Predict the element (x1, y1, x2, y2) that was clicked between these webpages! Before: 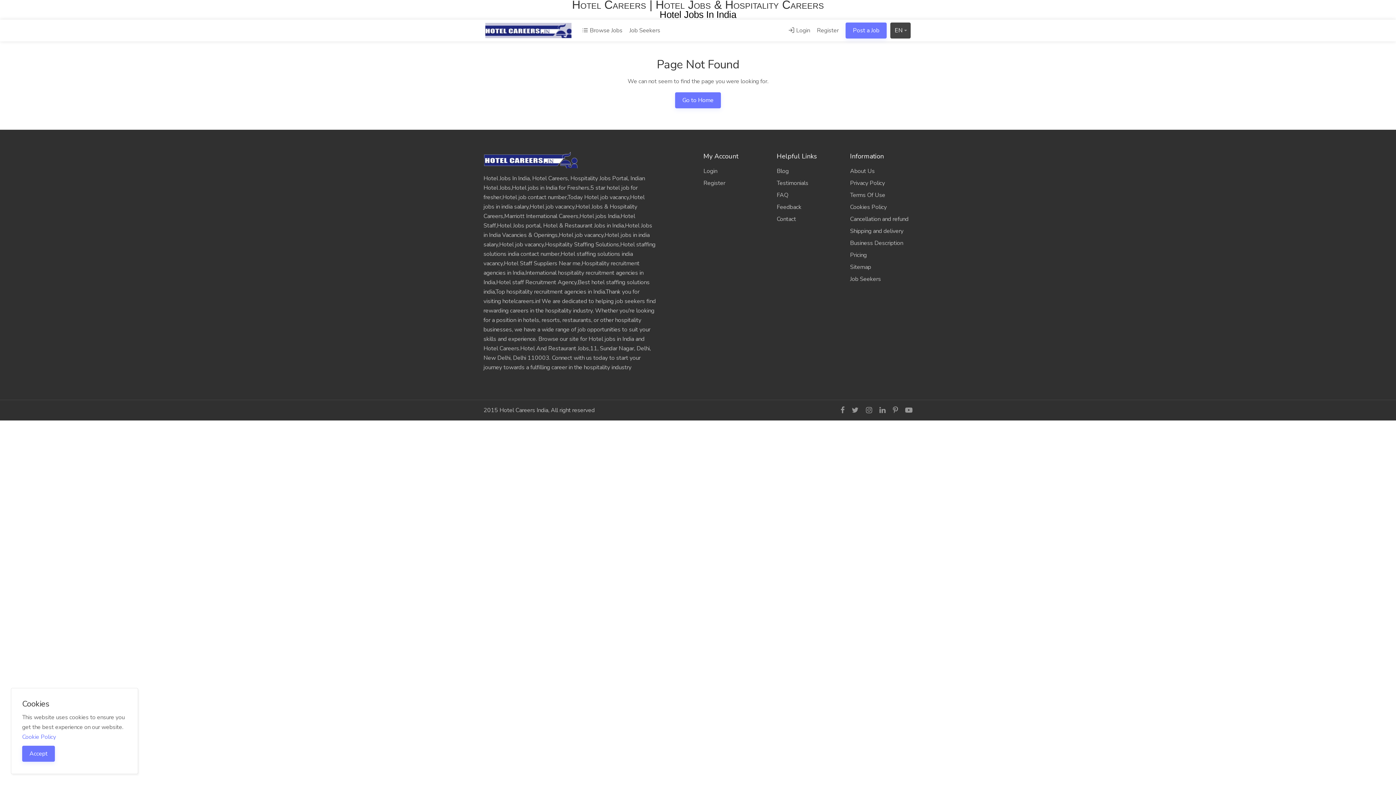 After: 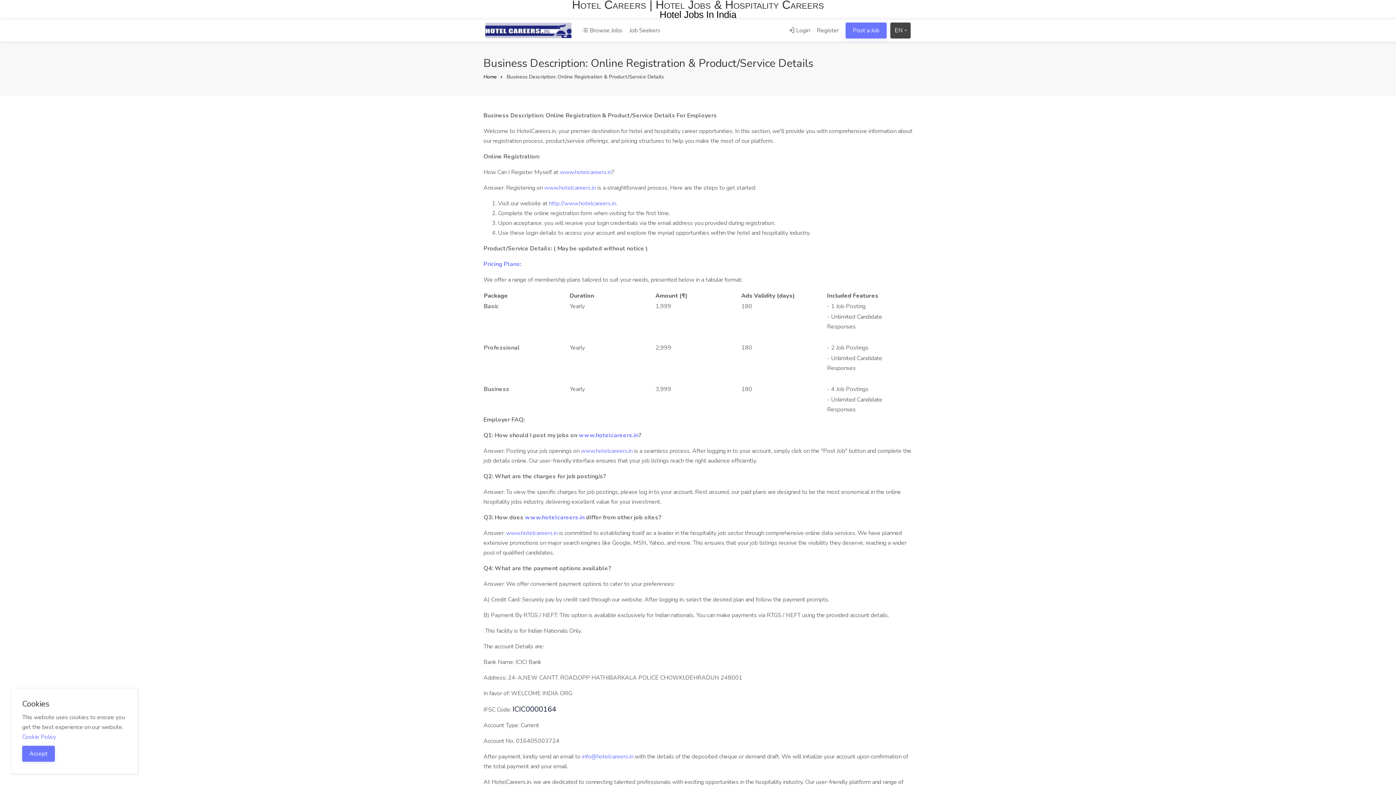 Action: label: Business Description bbox: (850, 237, 912, 249)